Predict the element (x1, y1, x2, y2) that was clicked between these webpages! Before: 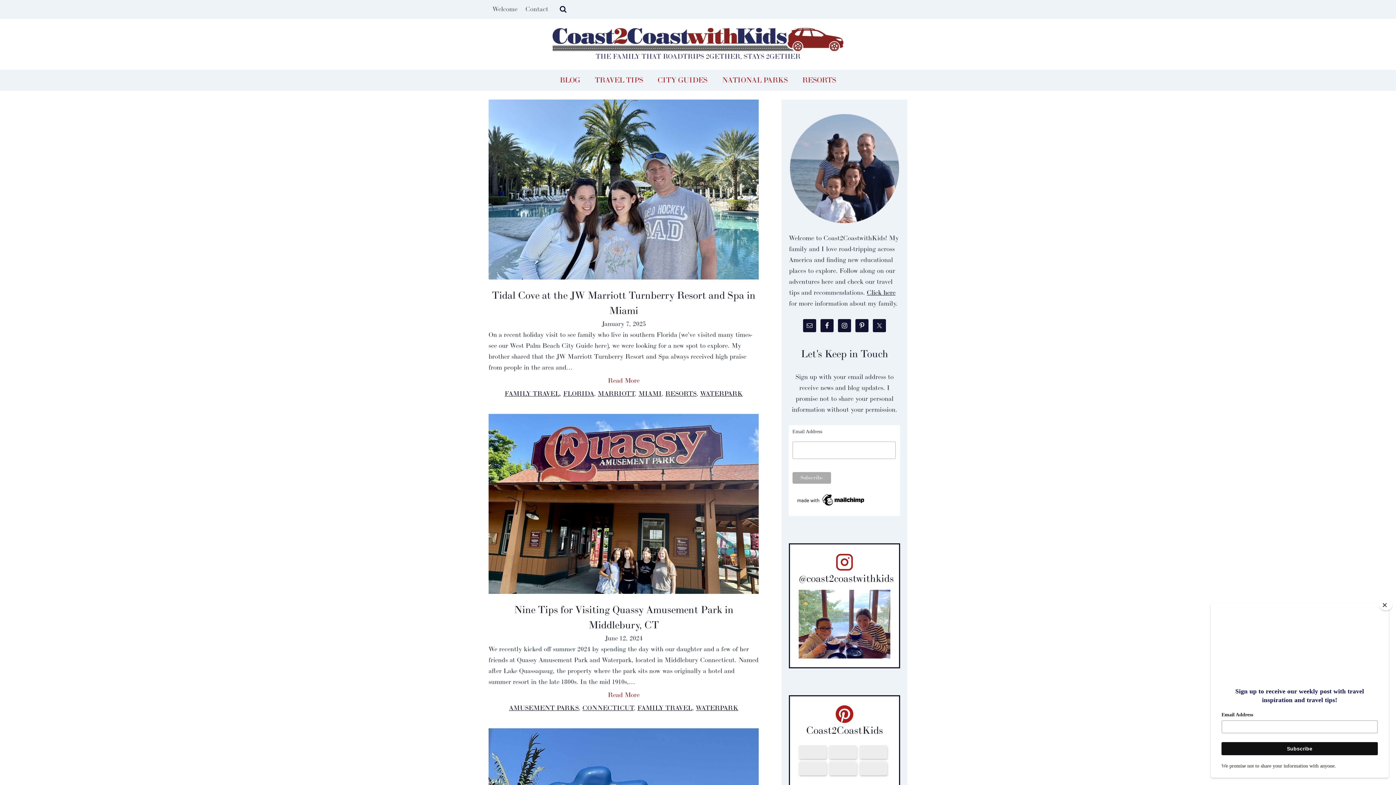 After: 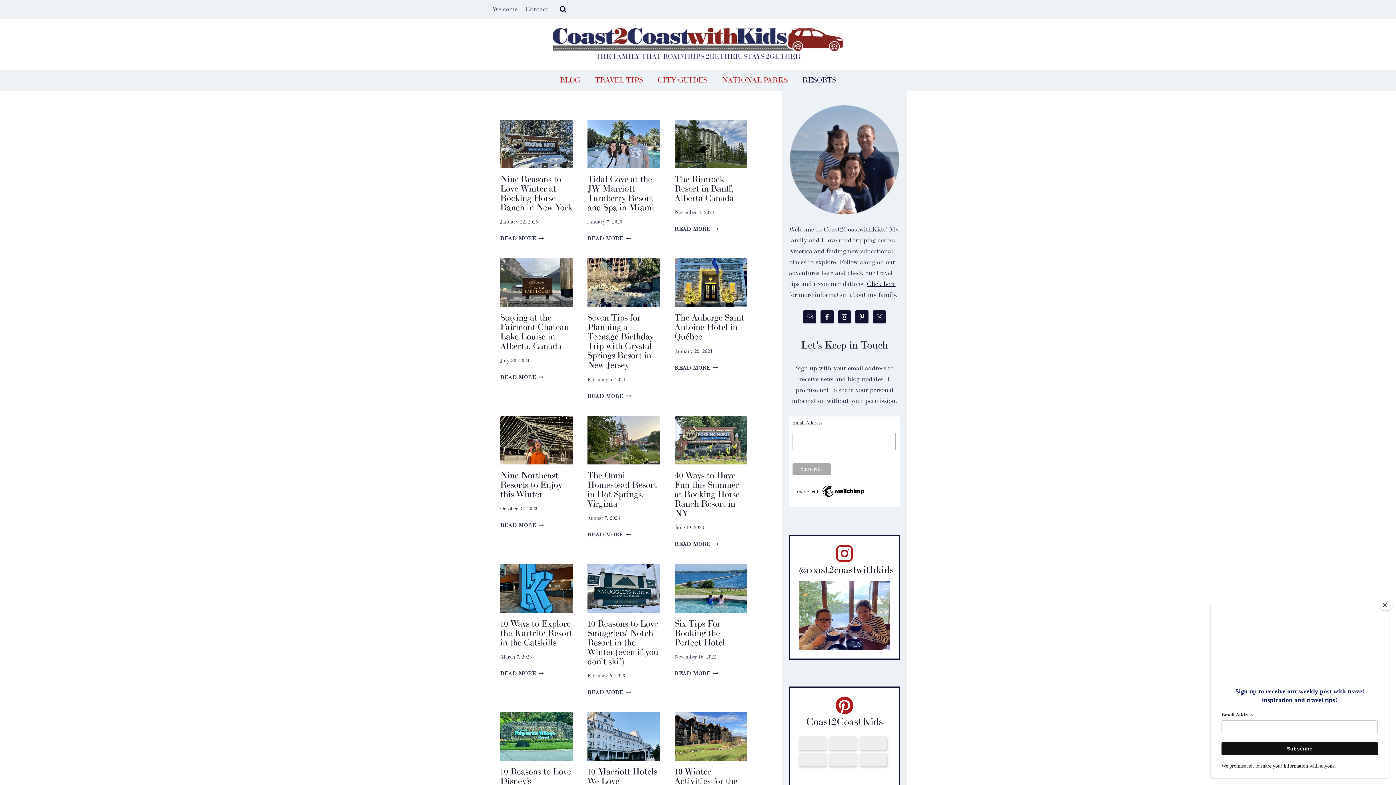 Action: bbox: (795, 69, 843, 90) label: RESORTS